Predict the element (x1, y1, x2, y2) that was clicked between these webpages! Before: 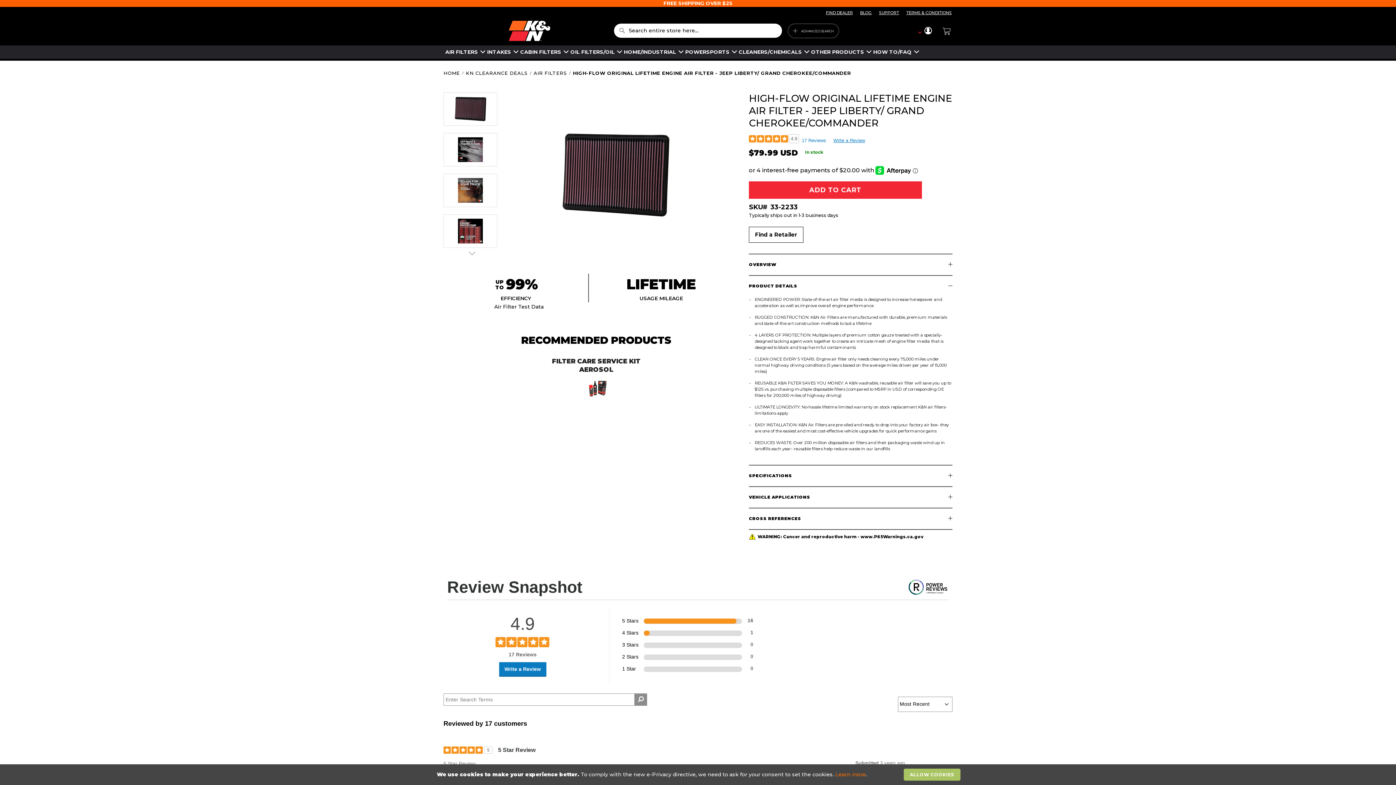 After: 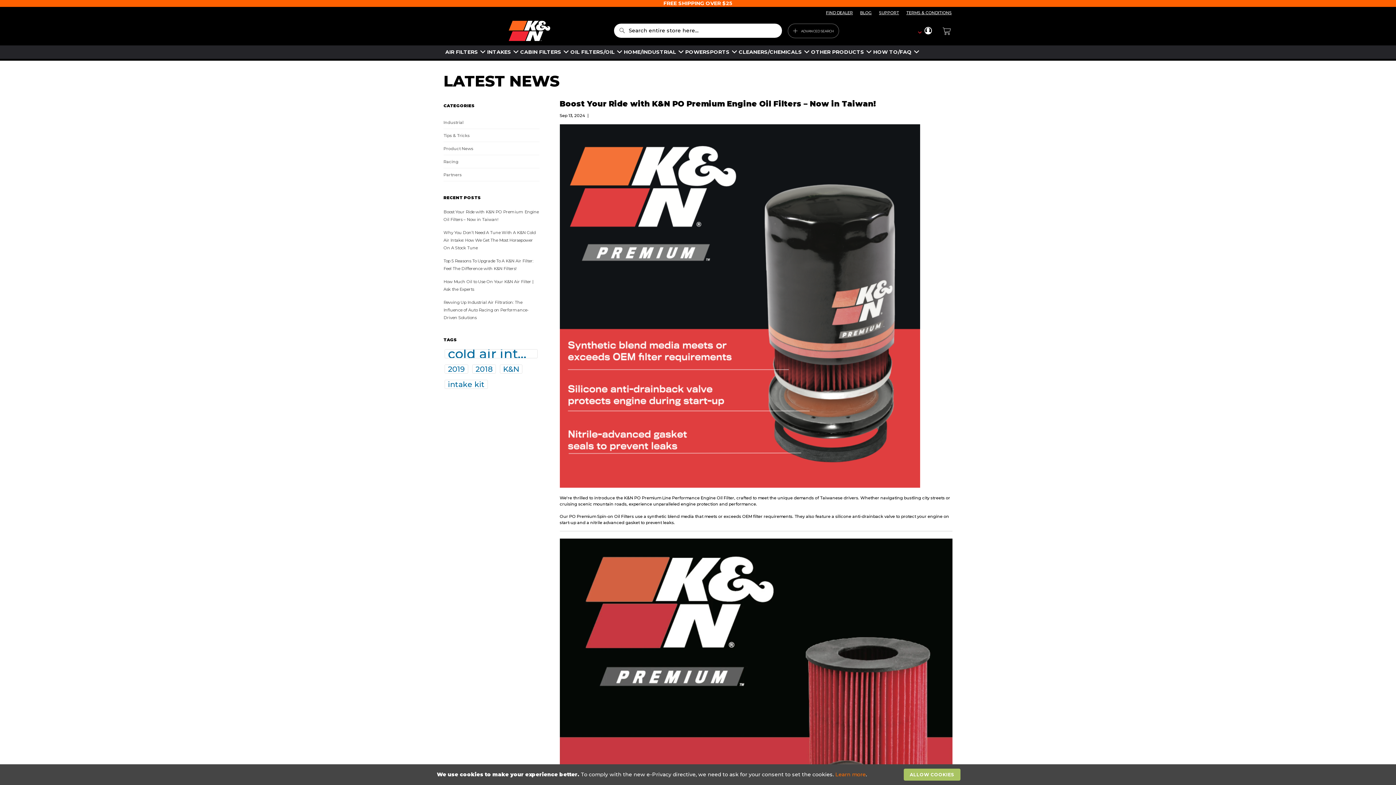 Action: bbox: (856, 10, 875, 15) label: BLOG